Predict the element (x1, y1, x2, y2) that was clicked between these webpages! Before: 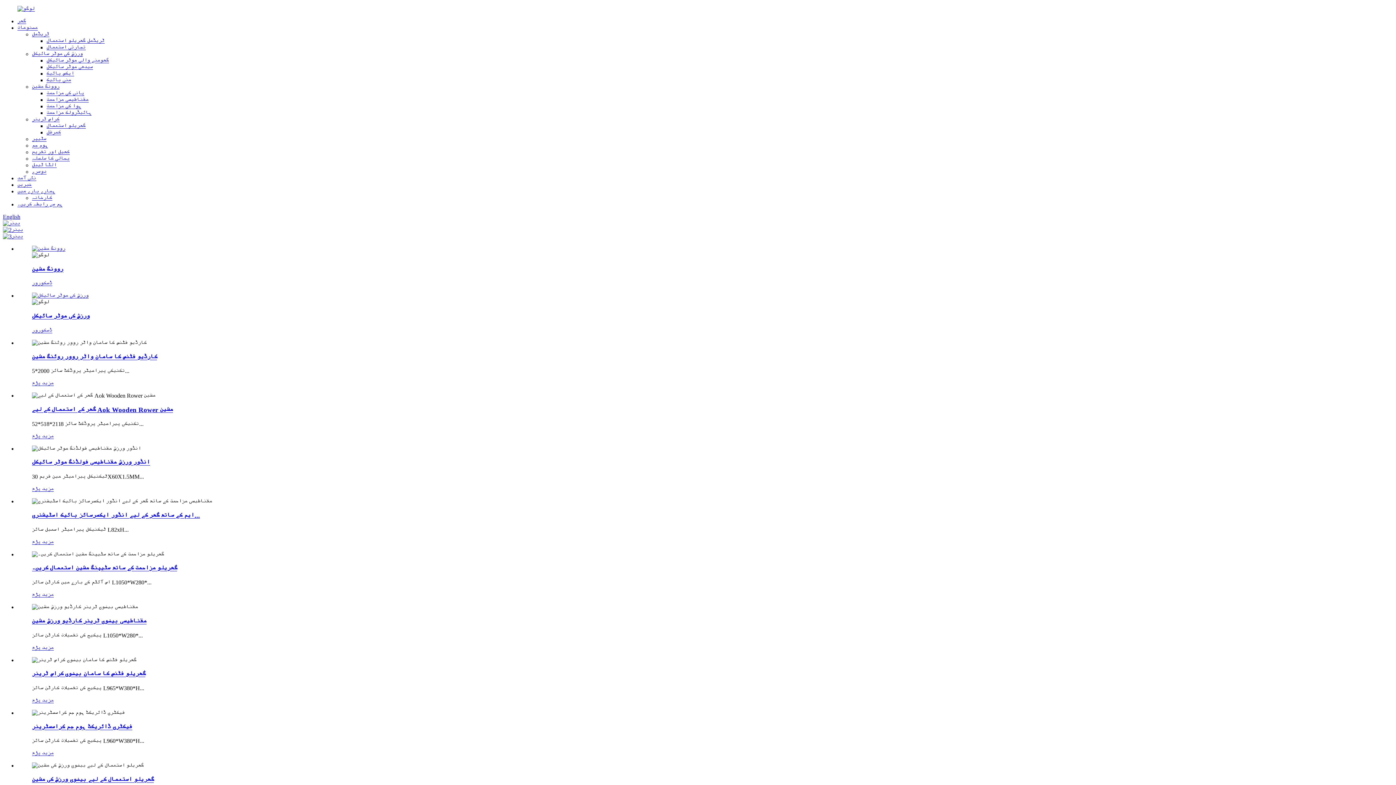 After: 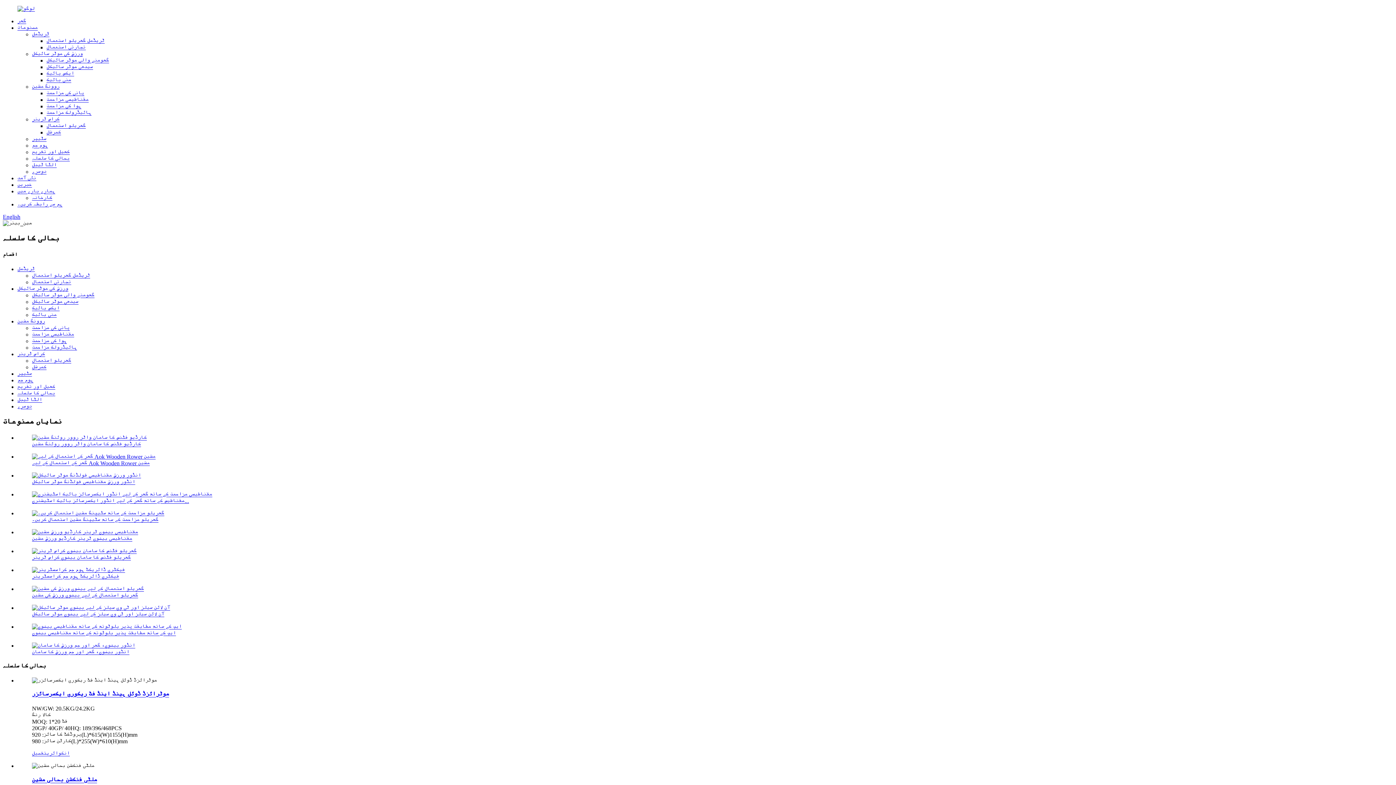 Action: label: بحالی کا سلسلہ bbox: (32, 155, 69, 161)